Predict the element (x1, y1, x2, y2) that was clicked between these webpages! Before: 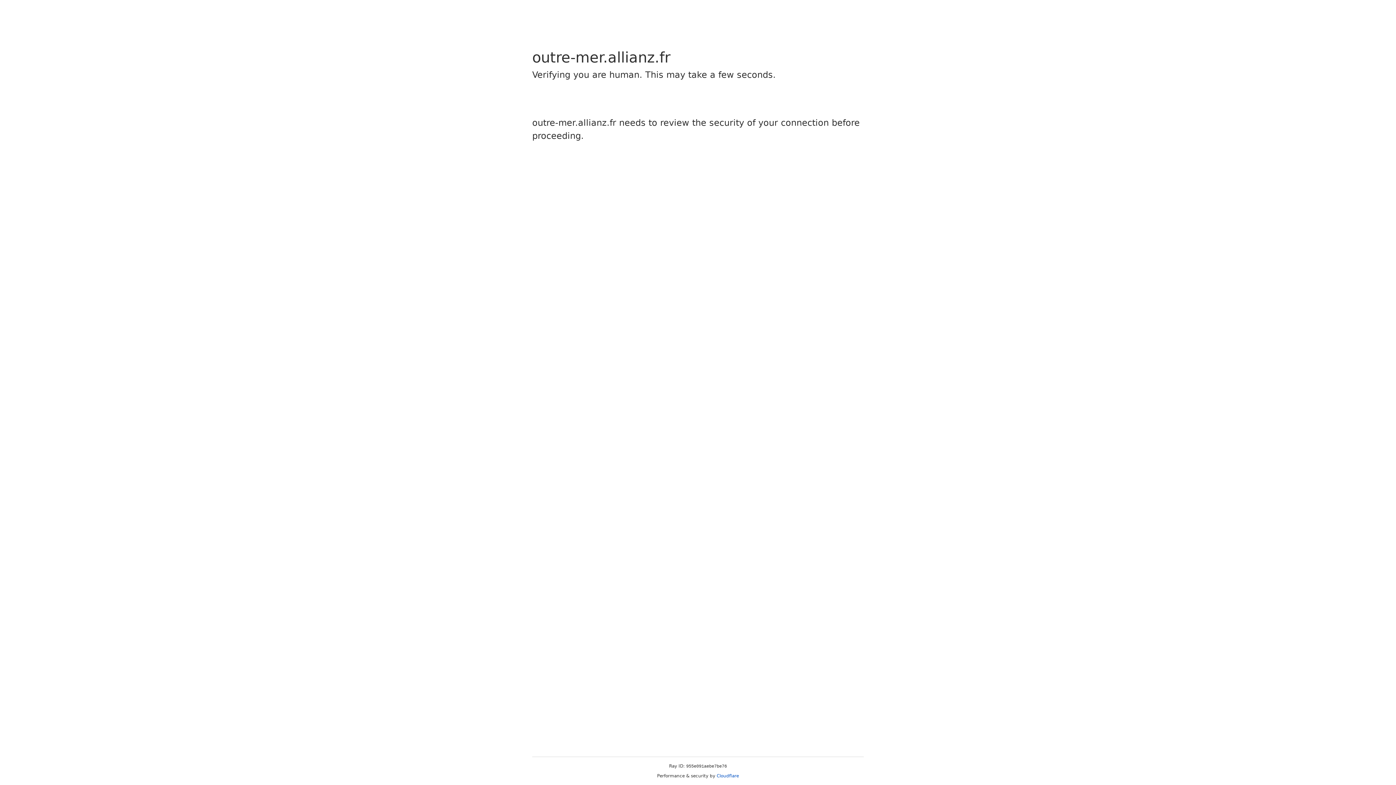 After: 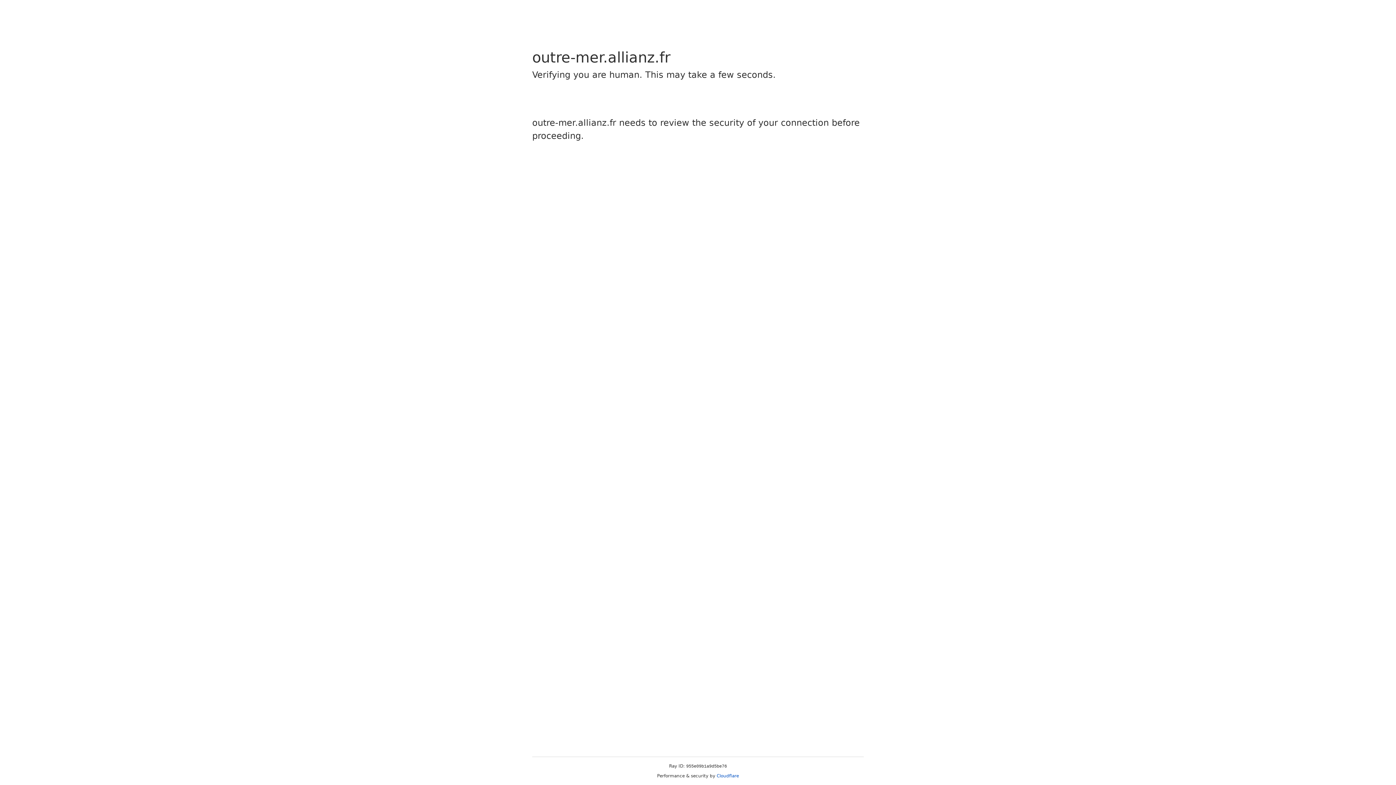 Action: bbox: (716, 773, 739, 778) label: Cloudflare